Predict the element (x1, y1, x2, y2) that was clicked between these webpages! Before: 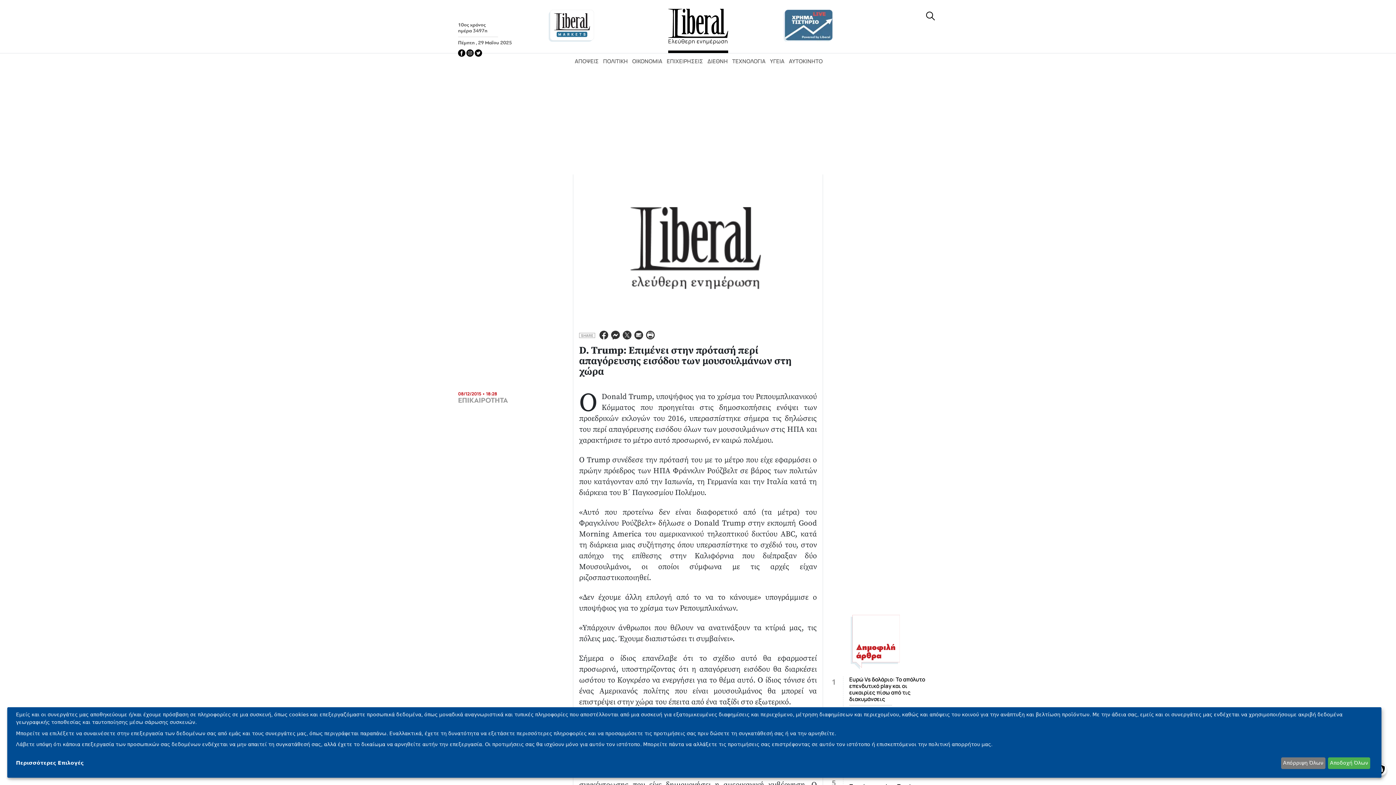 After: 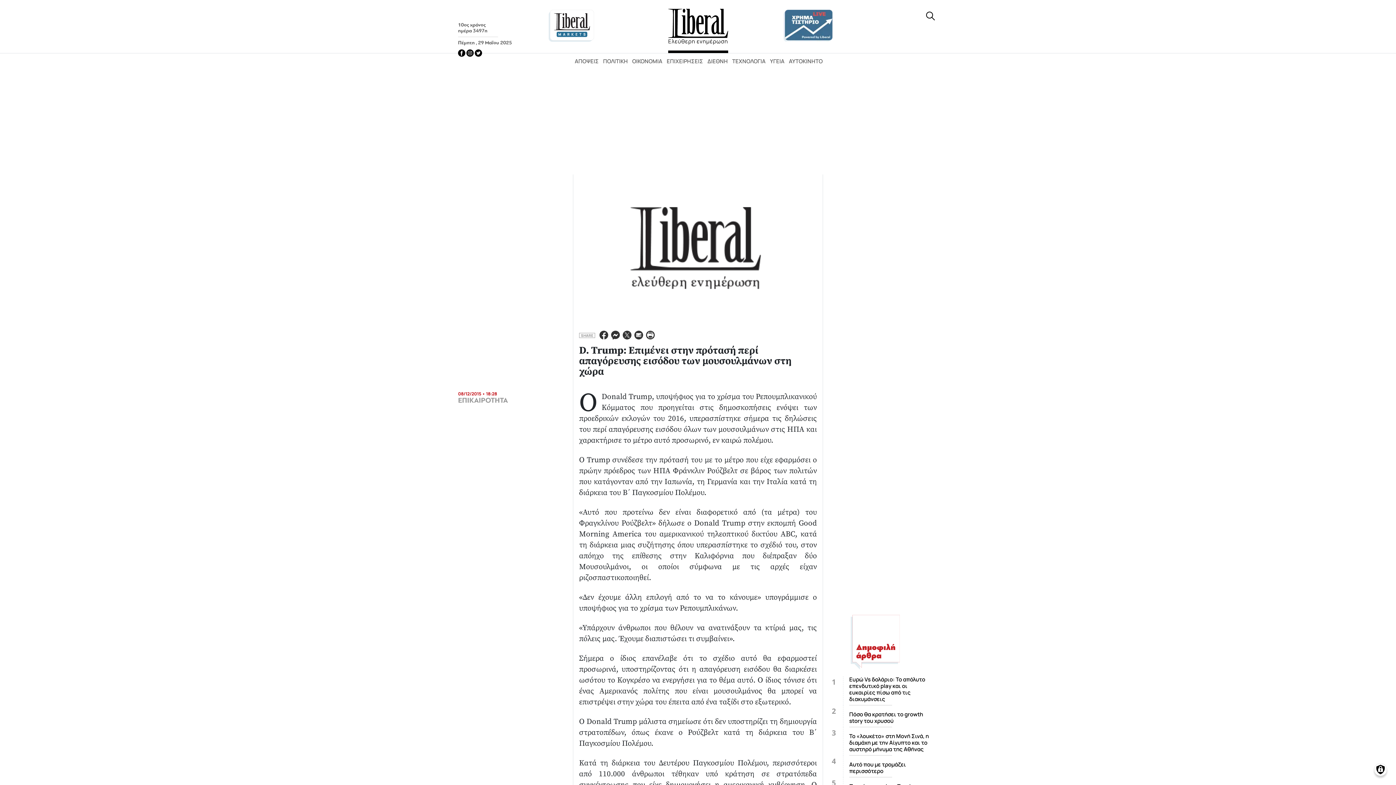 Action: bbox: (1281, 757, 1325, 769) label: Απόρριψη Όλων